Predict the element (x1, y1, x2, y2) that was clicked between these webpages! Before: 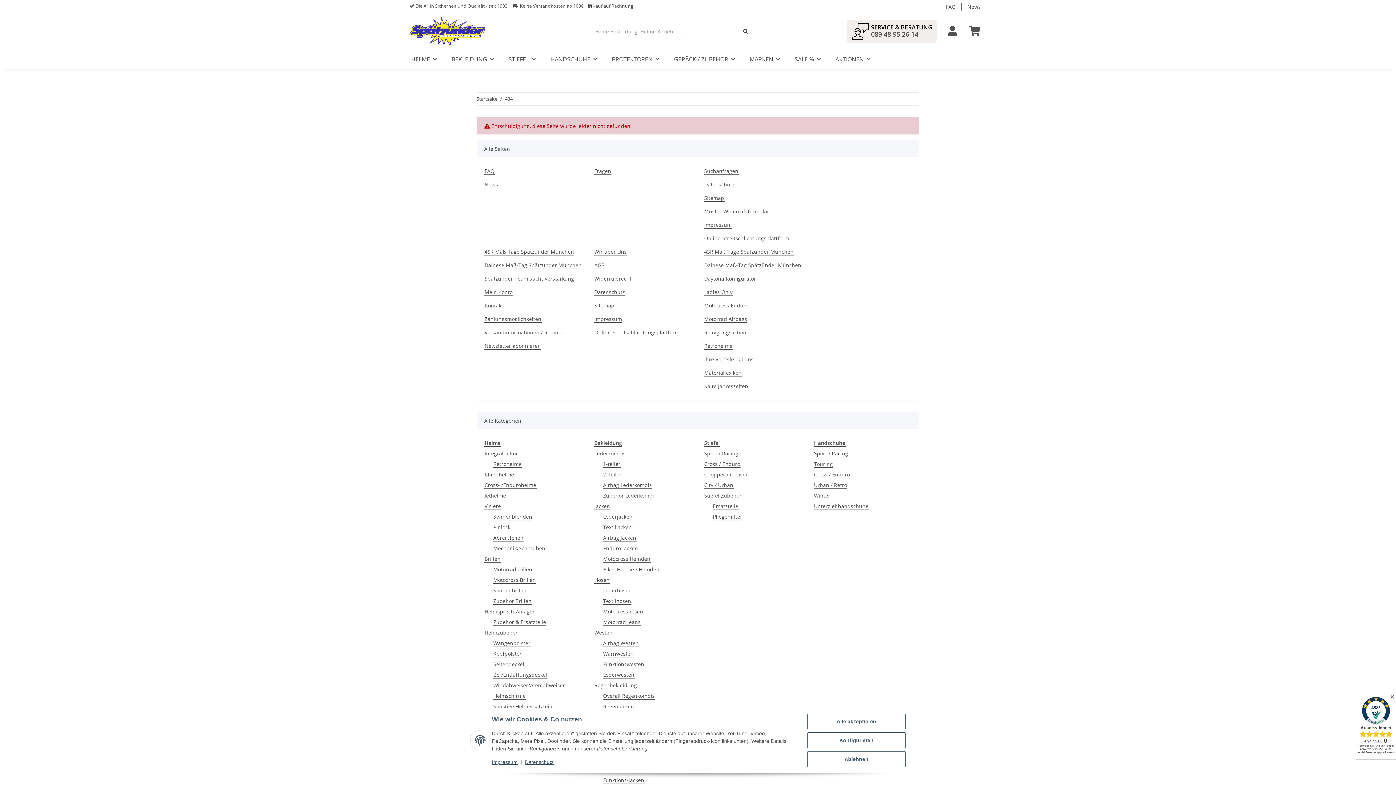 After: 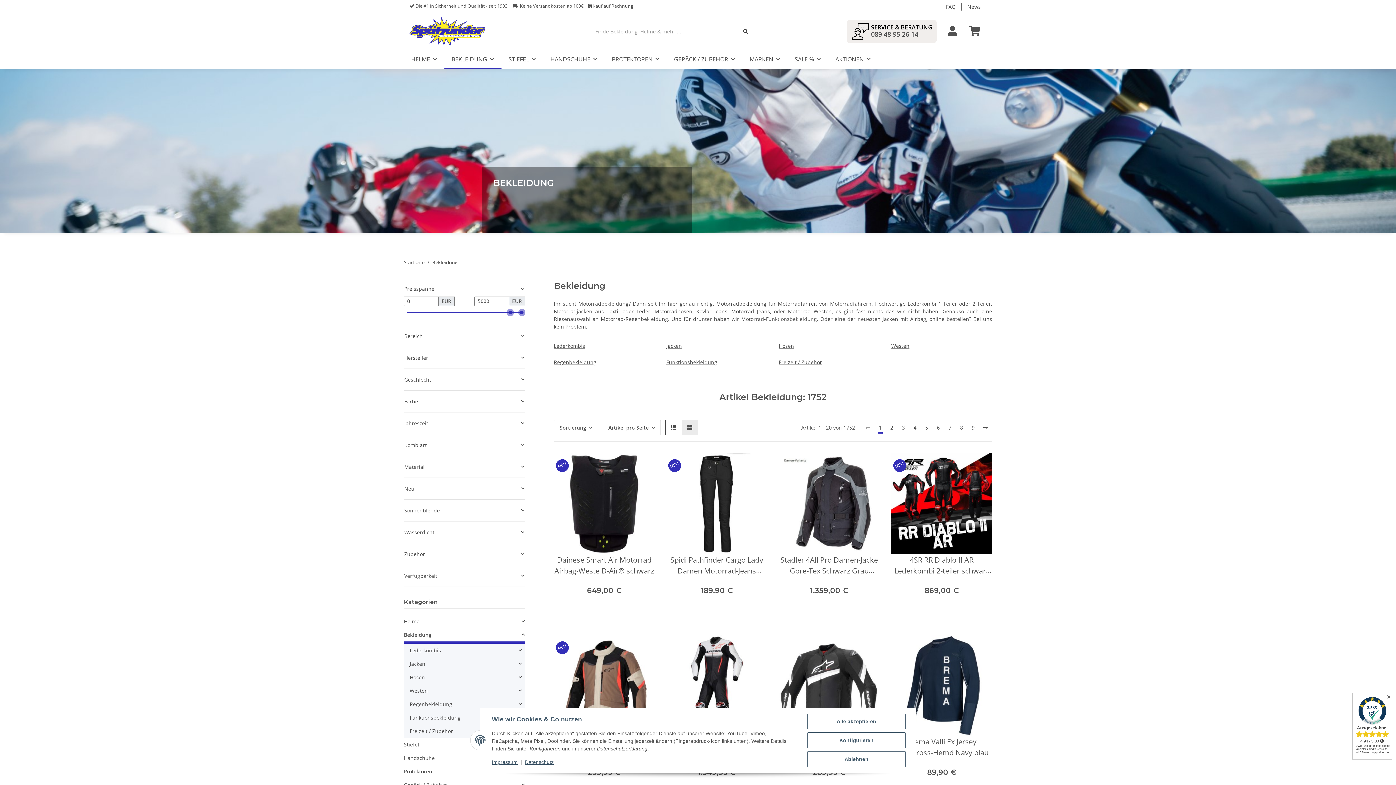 Action: label: BEKLEIDUNG bbox: (444, 49, 501, 69)